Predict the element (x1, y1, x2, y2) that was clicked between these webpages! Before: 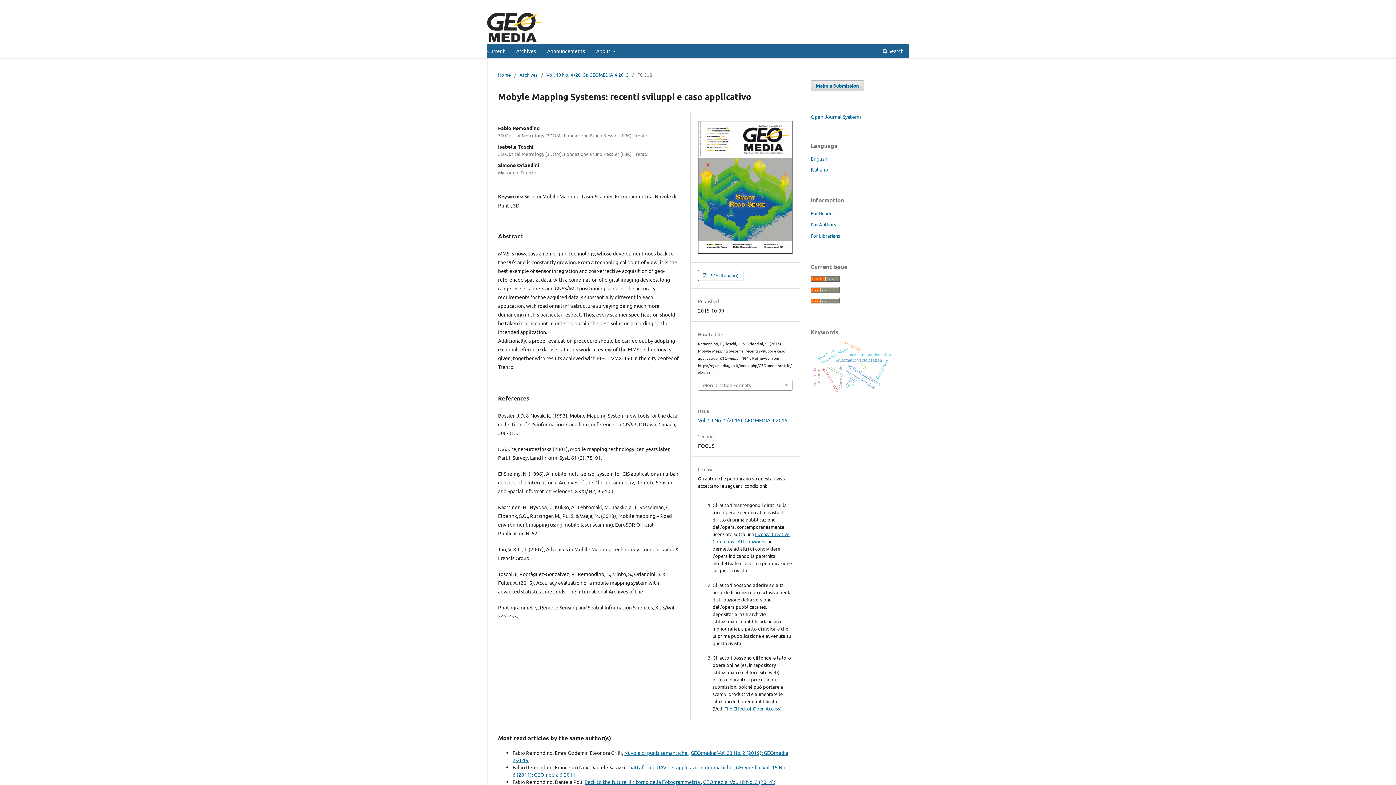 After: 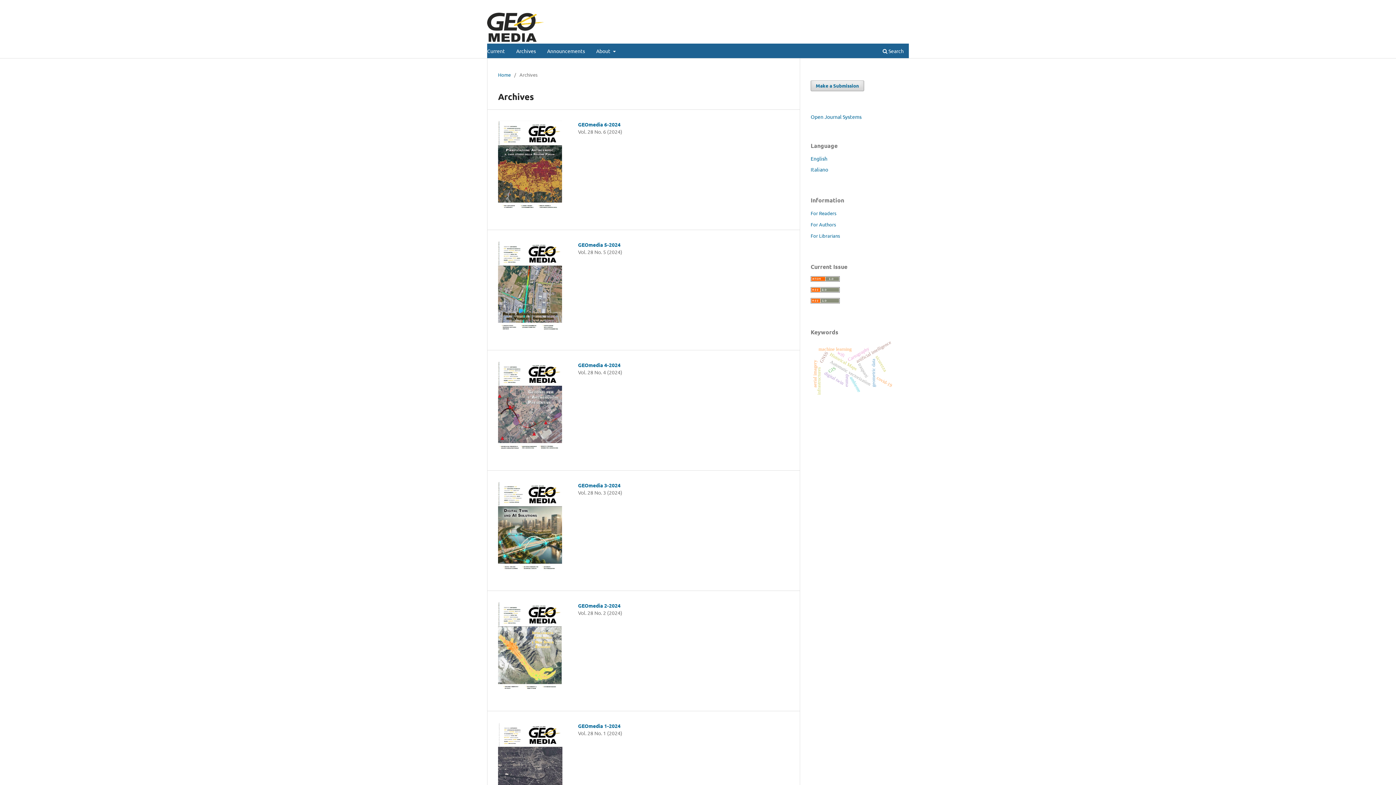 Action: label: Archives bbox: (513, 45, 538, 58)